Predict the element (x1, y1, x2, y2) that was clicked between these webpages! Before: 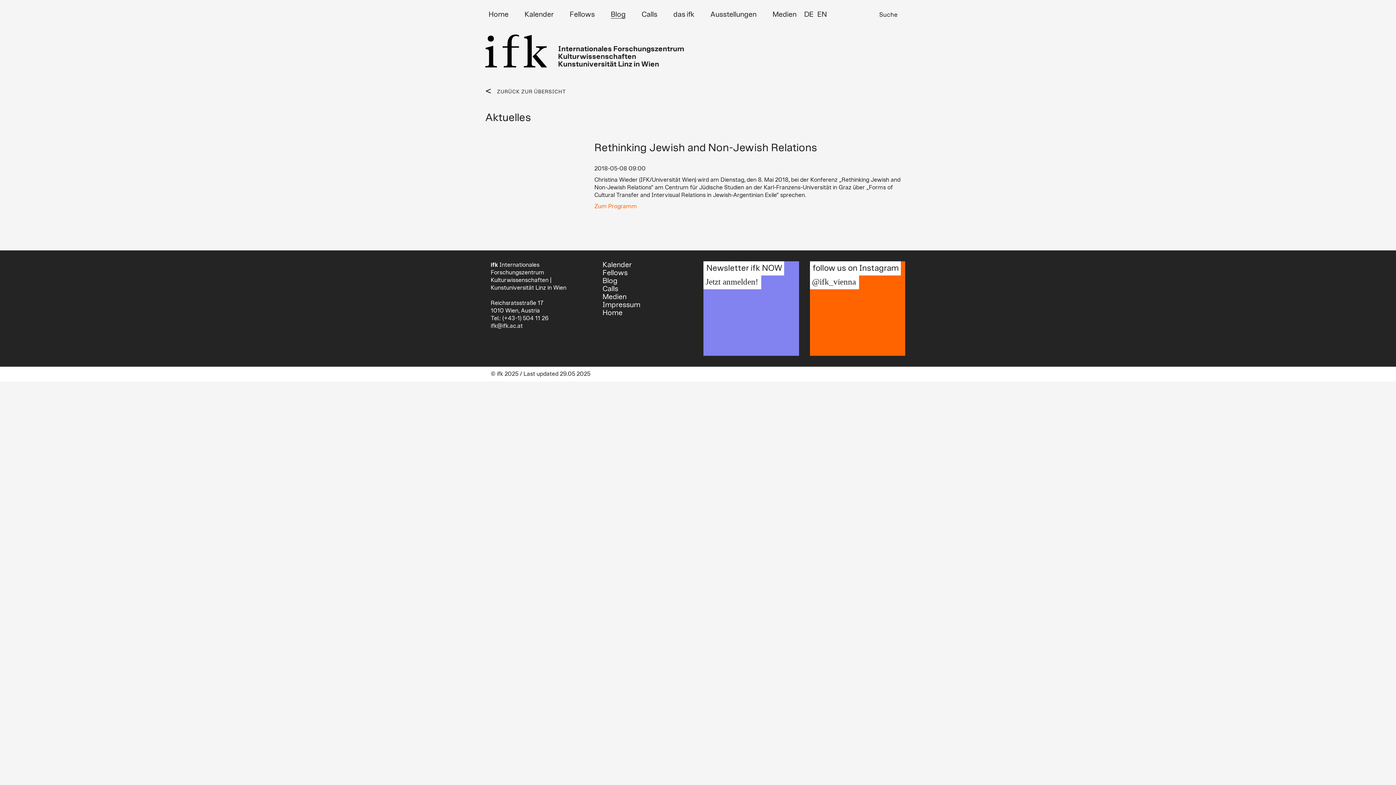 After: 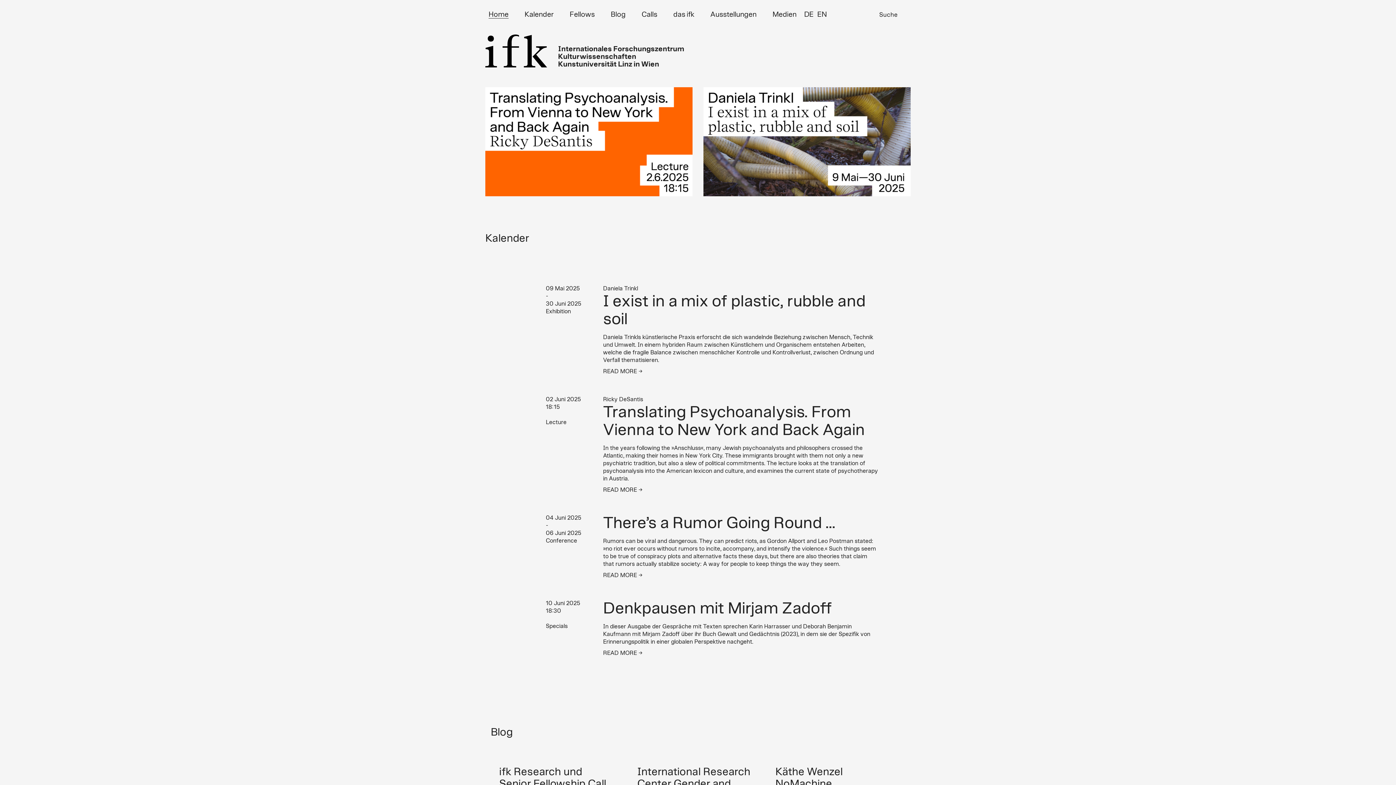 Action: bbox: (496, 5, 547, 67)